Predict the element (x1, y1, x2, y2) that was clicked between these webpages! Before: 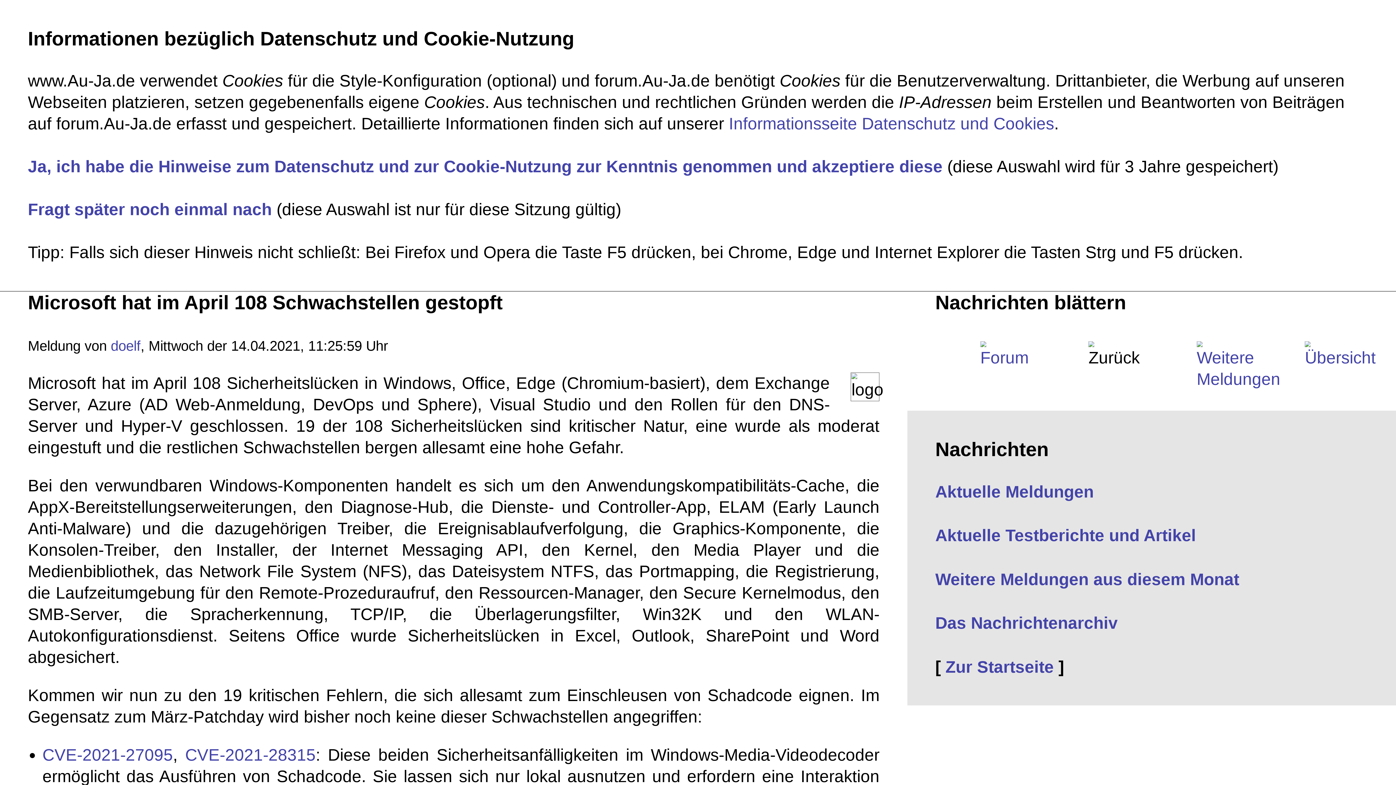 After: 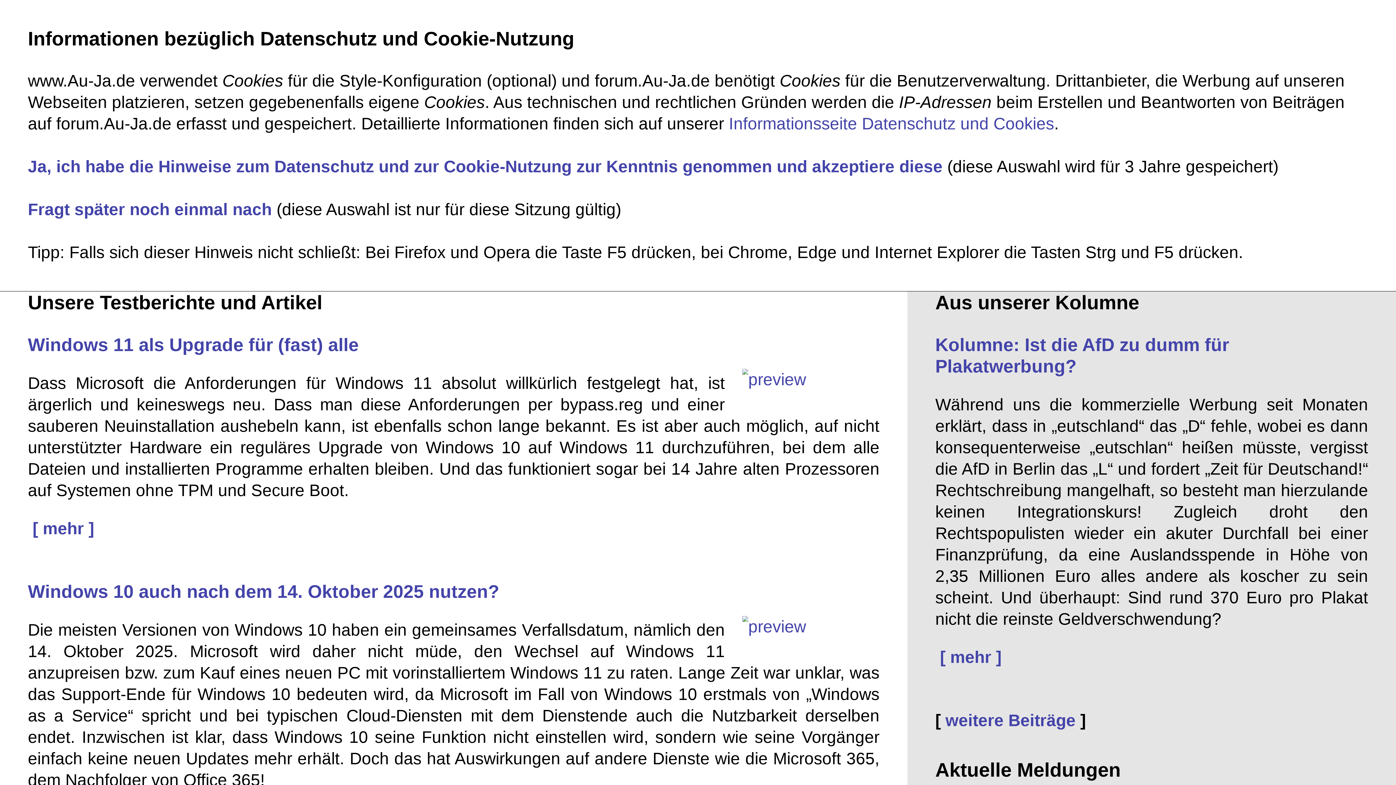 Action: label: Aktuelle Testberichte und Artikel bbox: (935, 526, 1196, 545)